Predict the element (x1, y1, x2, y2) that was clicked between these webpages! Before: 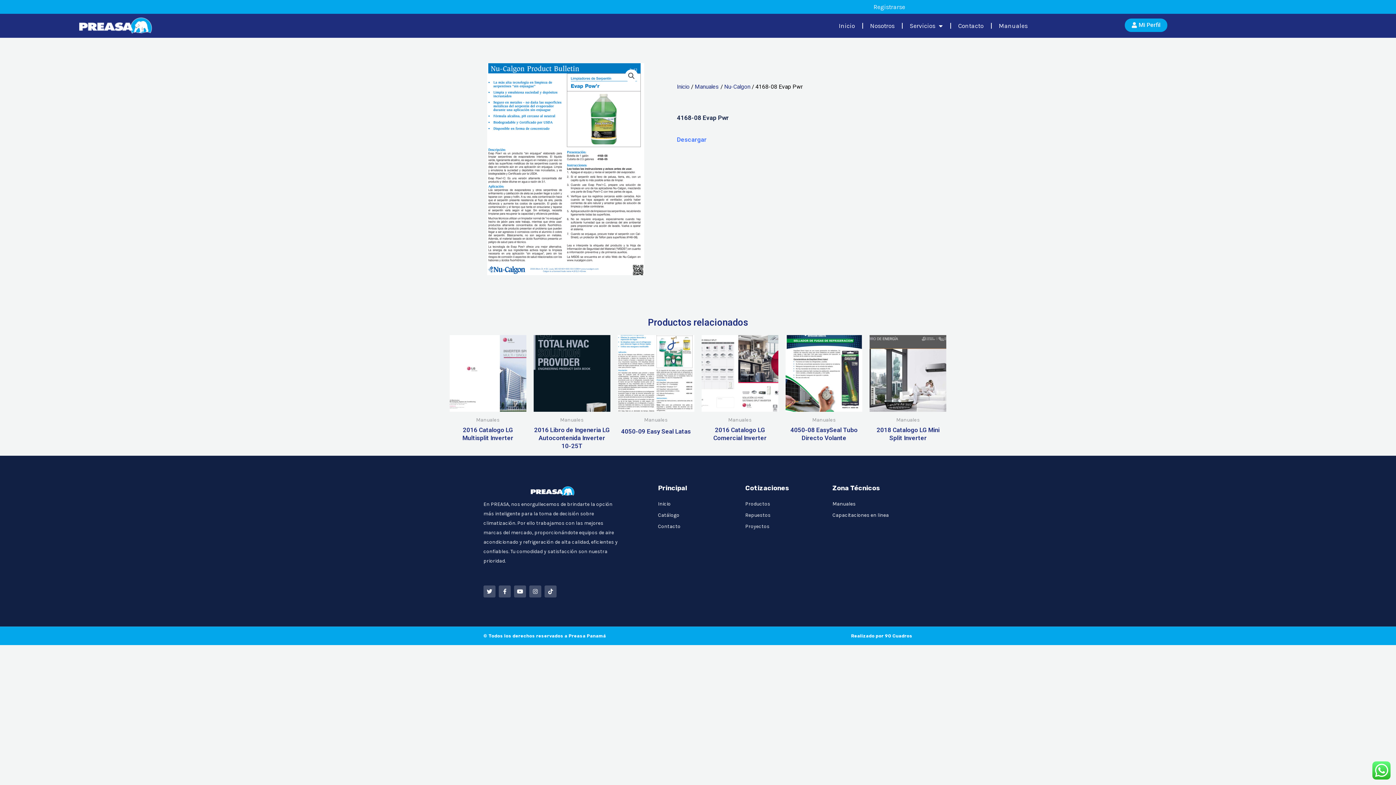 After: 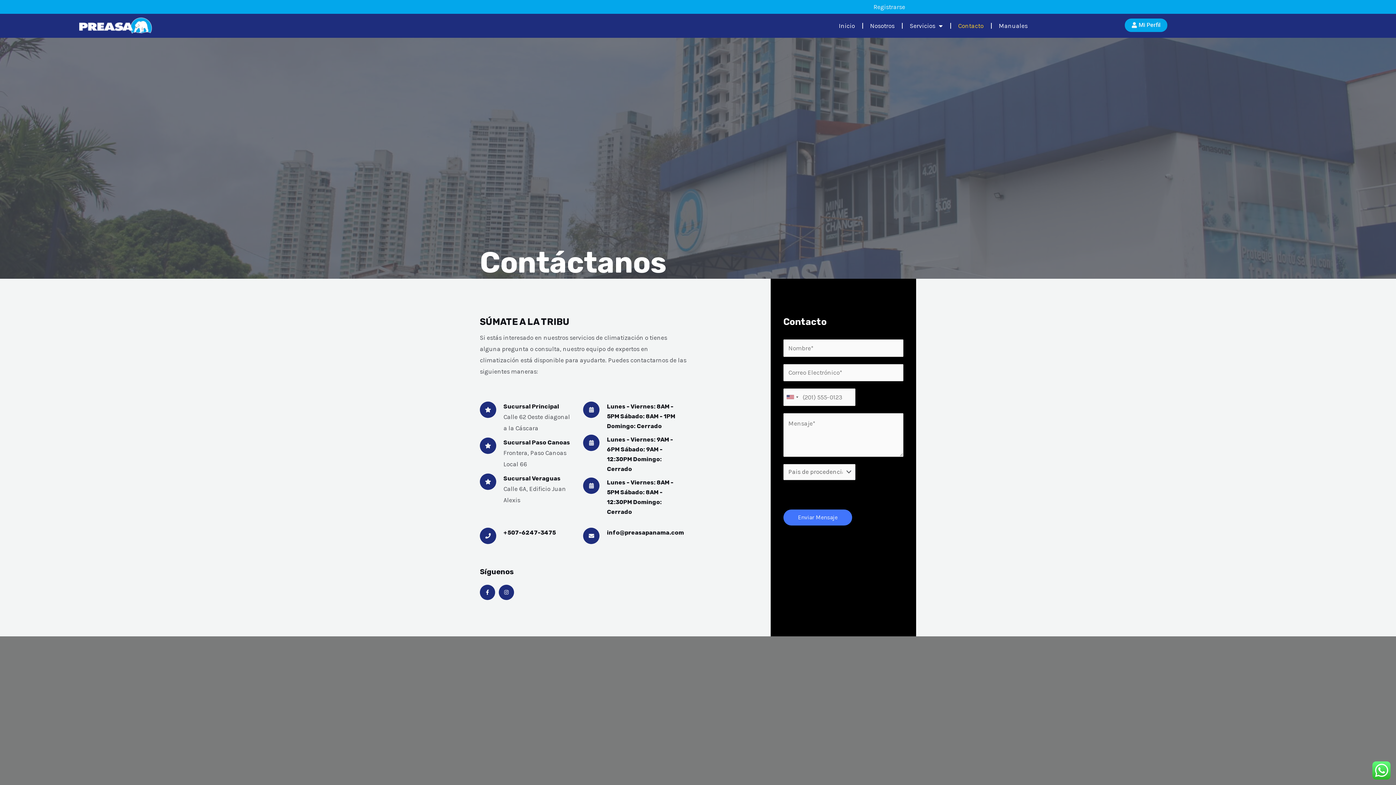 Action: label: Contacto bbox: (658, 522, 738, 531)